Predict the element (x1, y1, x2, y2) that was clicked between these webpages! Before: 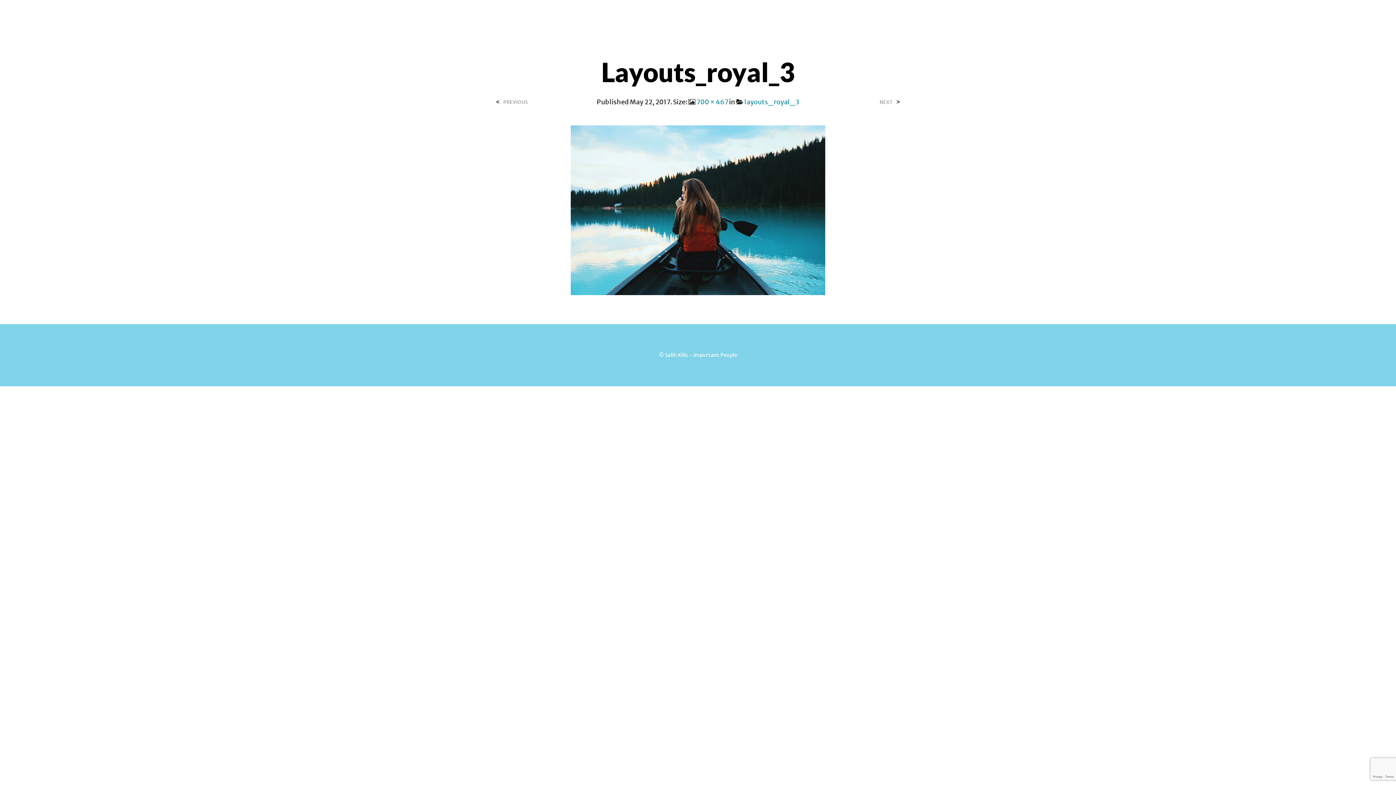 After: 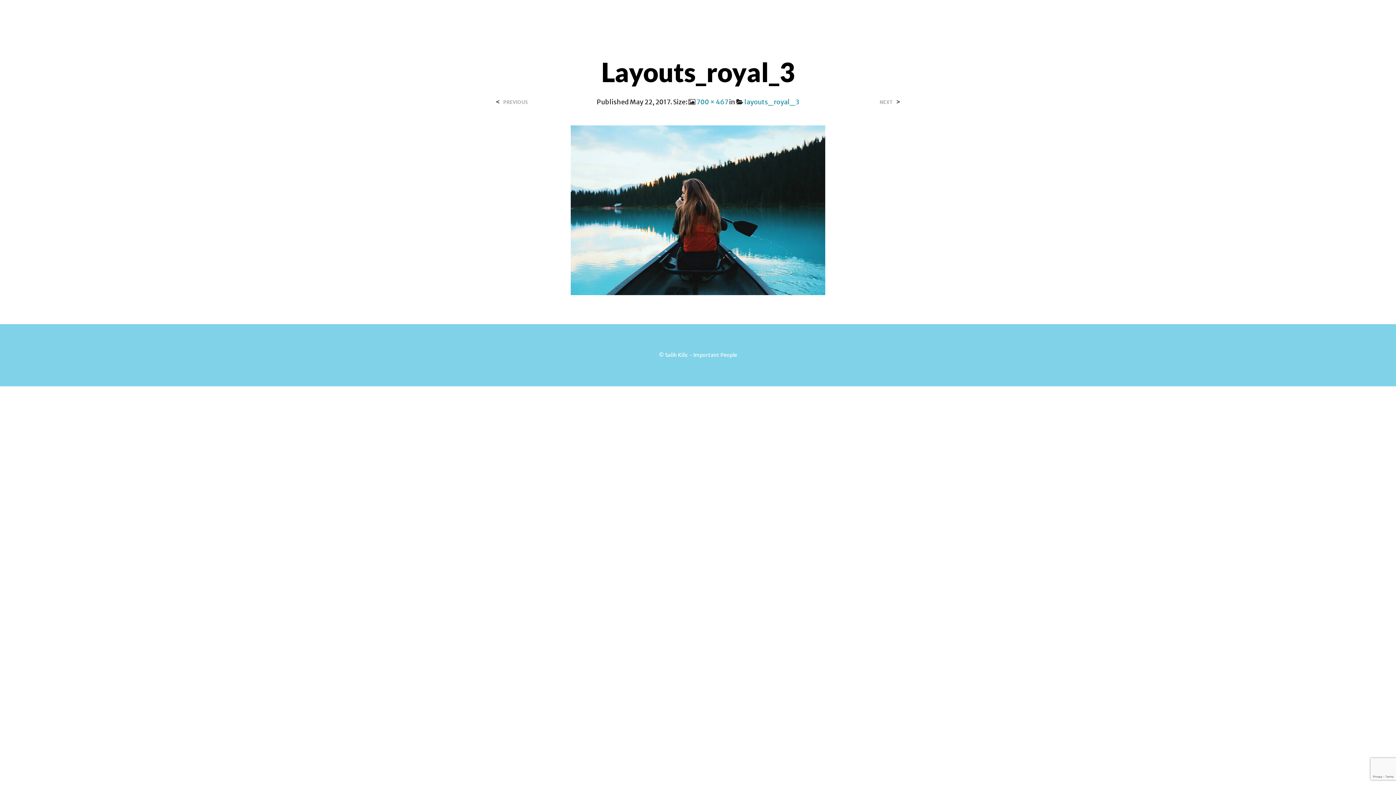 Action: bbox: (744, 97, 799, 106) label: layouts_royal_3